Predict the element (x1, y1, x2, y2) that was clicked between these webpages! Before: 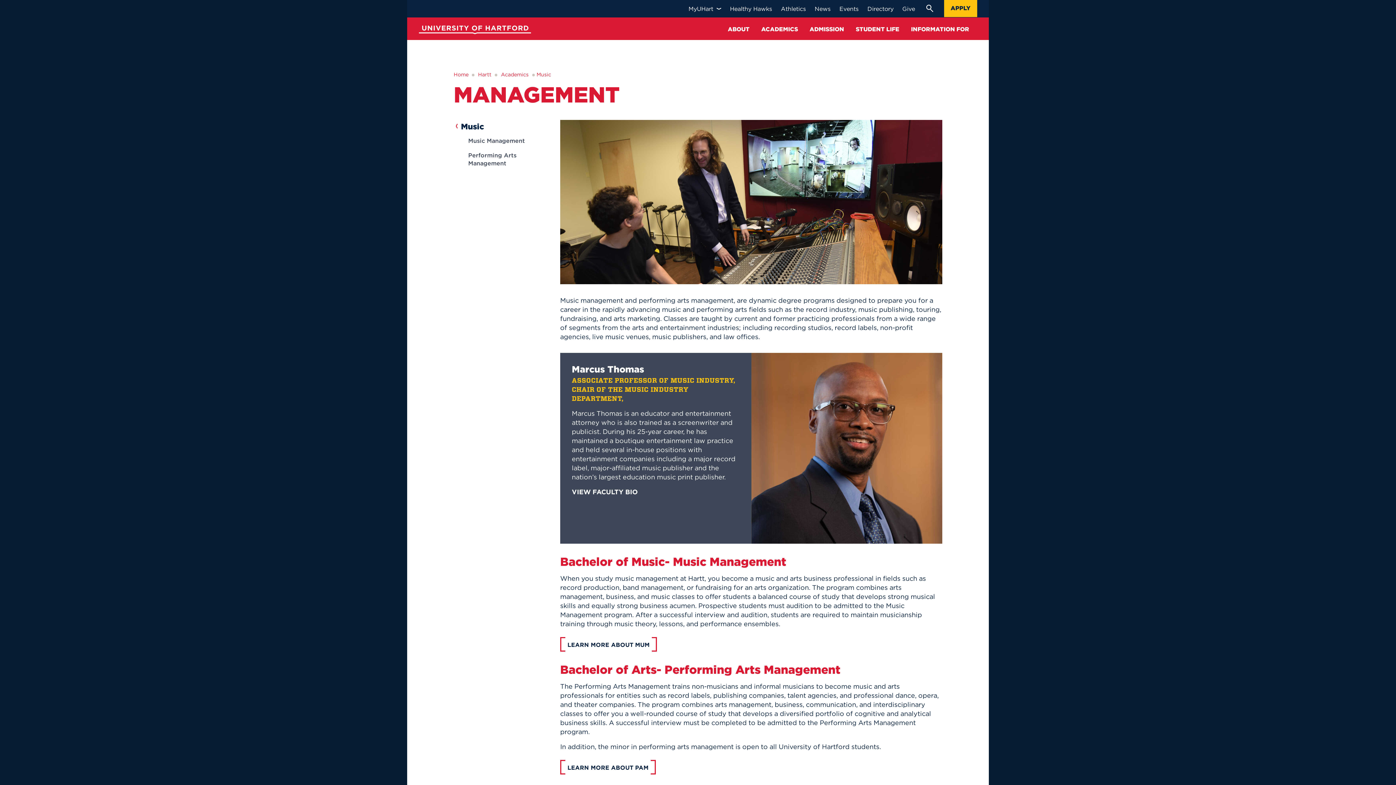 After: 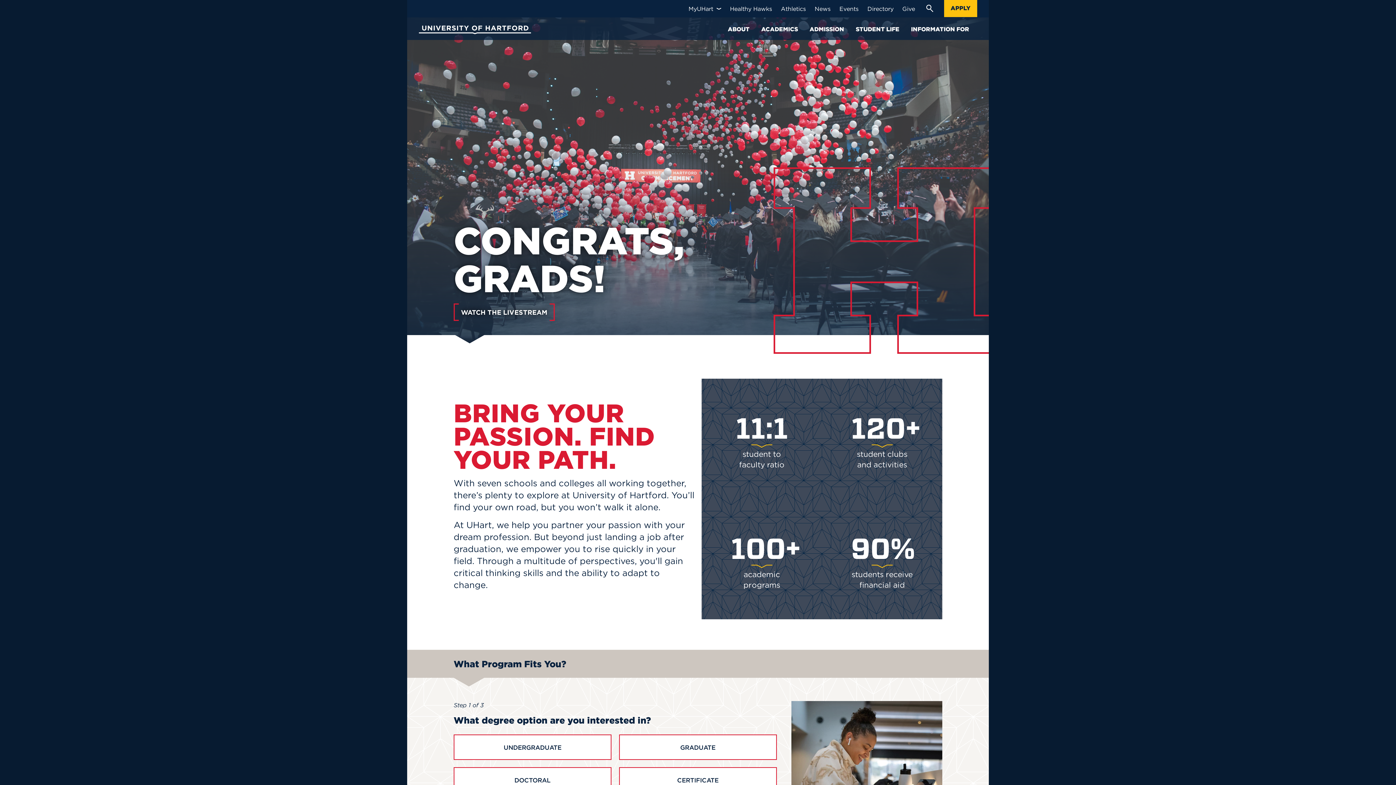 Action: label: University of Hartford bbox: (418, 25, 528, 35)